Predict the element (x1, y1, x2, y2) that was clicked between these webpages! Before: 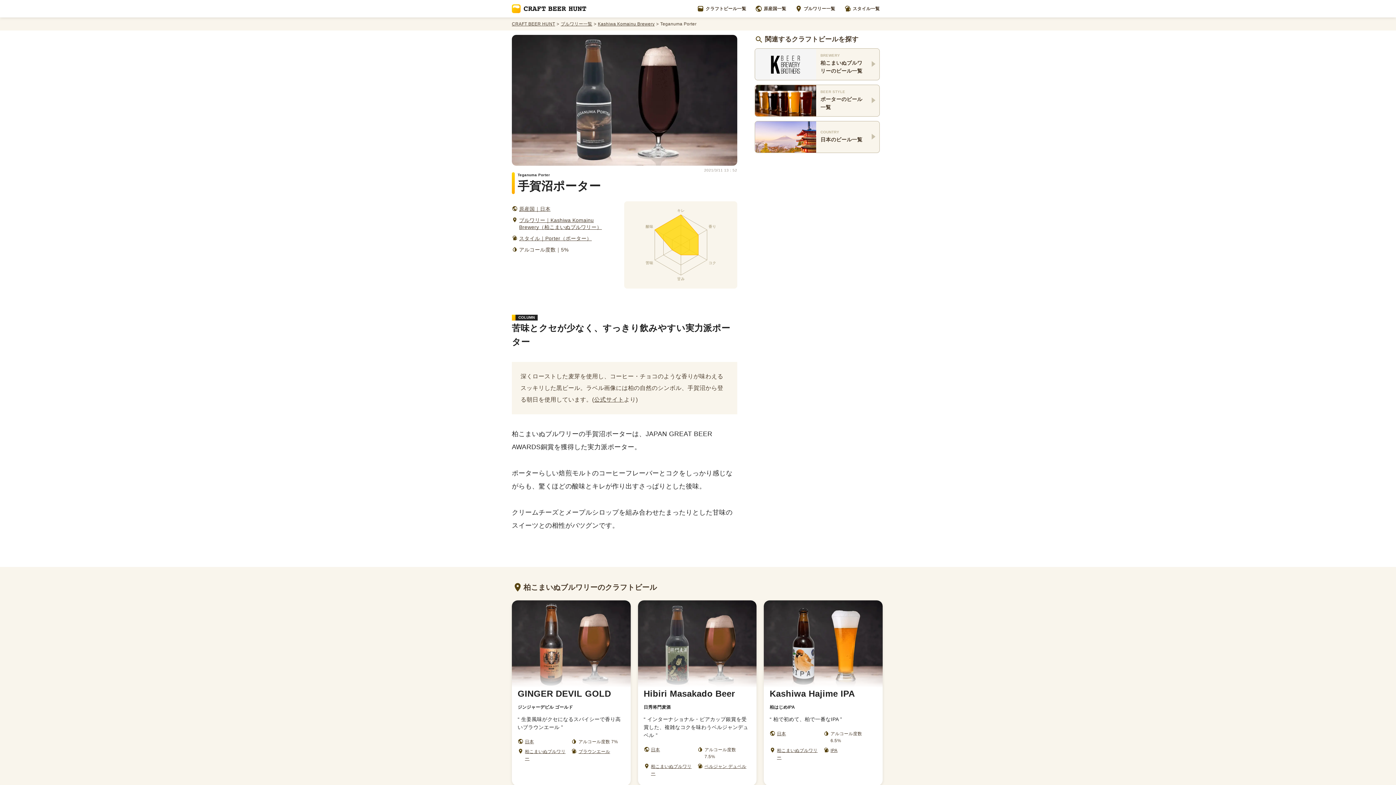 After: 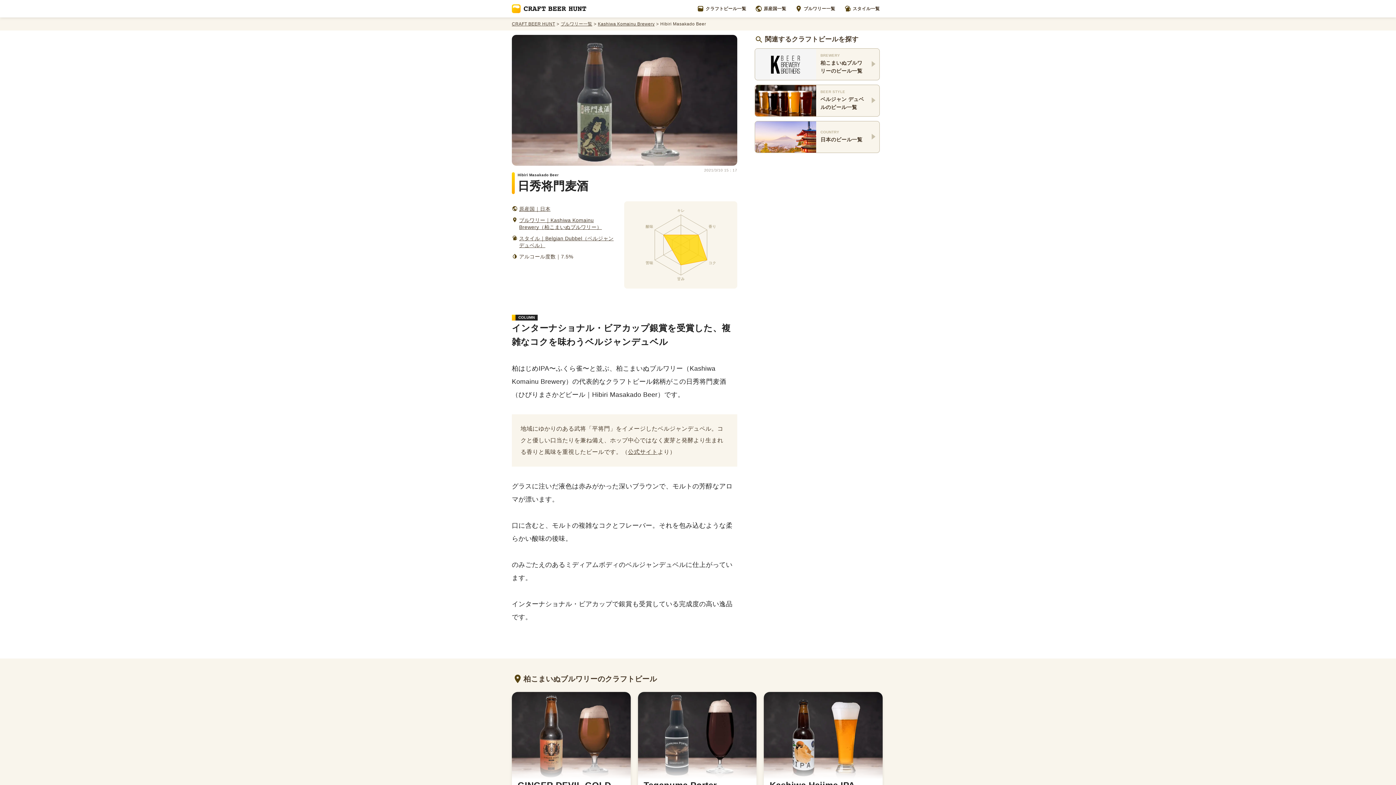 Action: label: Hibiri Masakado Beer
日秀将門麦酒

“ インターナショナル・ビアカップ銀賞を受賞した、複雑なコクを味わうベルジャンデュベル ”

日本

アルコール度数 7.5%

柏こまいぬブルワリー
ベルジャン デュベル bbox: (638, 600, 756, 786)